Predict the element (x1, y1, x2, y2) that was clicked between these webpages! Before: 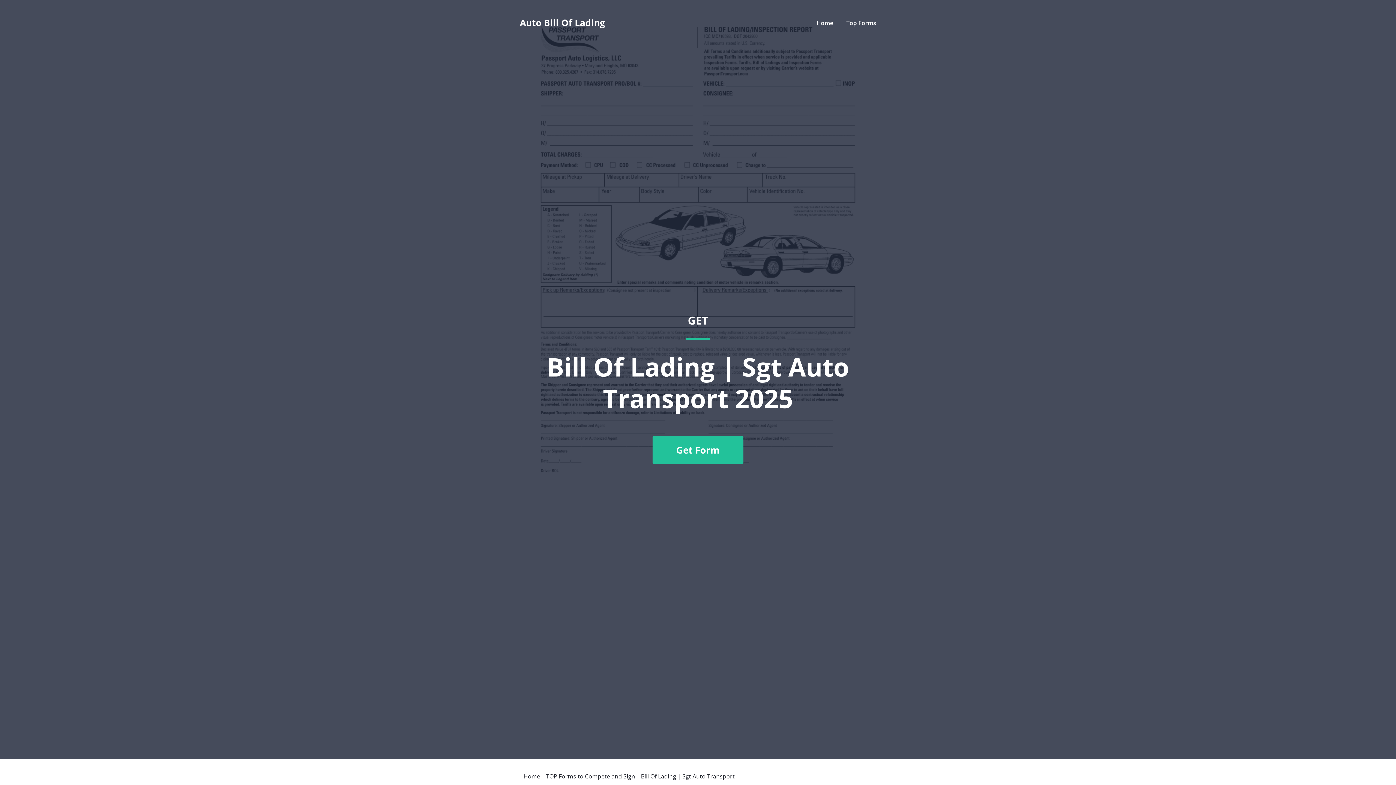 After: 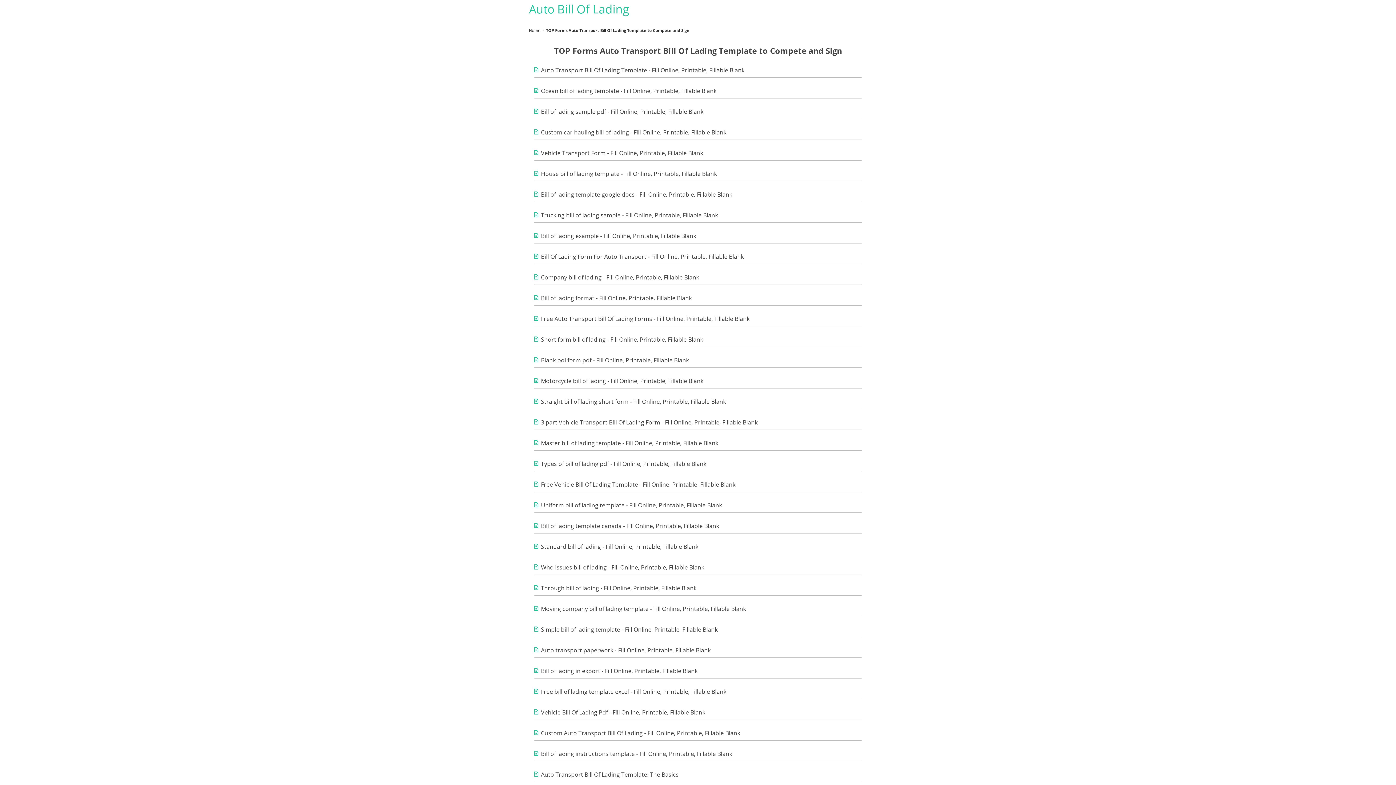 Action: label: TOP Forms to Compete and Sign bbox: (546, 773, 635, 779)